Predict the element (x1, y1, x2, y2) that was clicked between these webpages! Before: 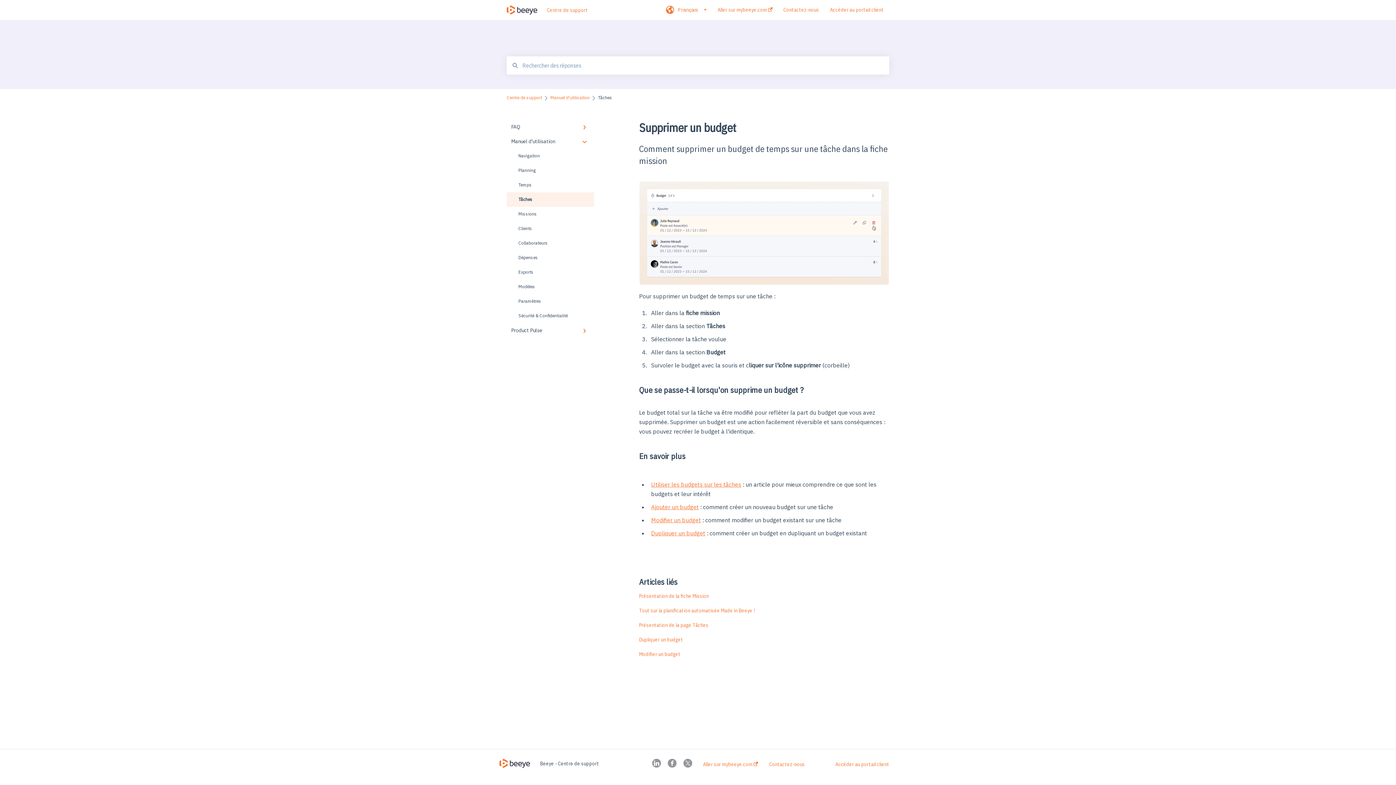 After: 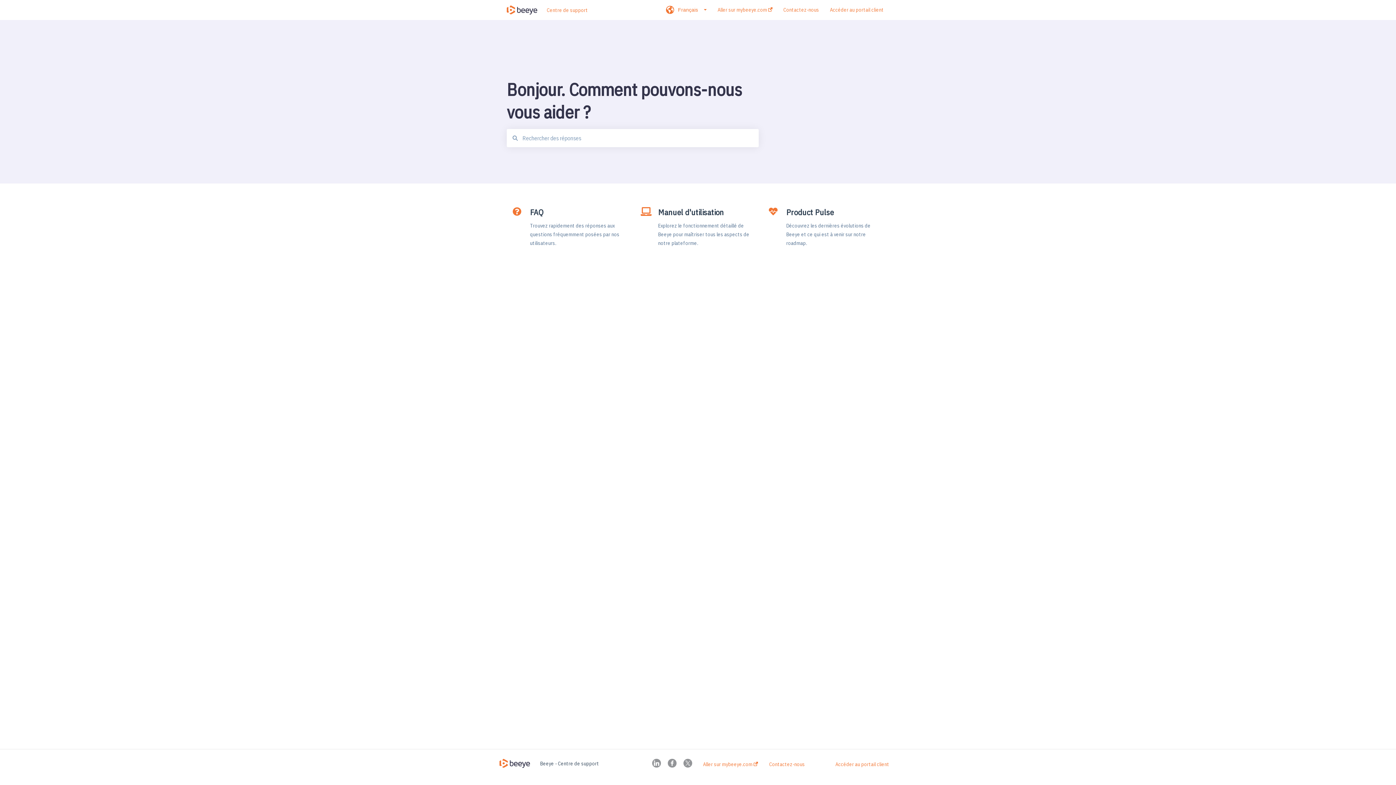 Action: bbox: (506, 95, 542, 100) label: Centre de support